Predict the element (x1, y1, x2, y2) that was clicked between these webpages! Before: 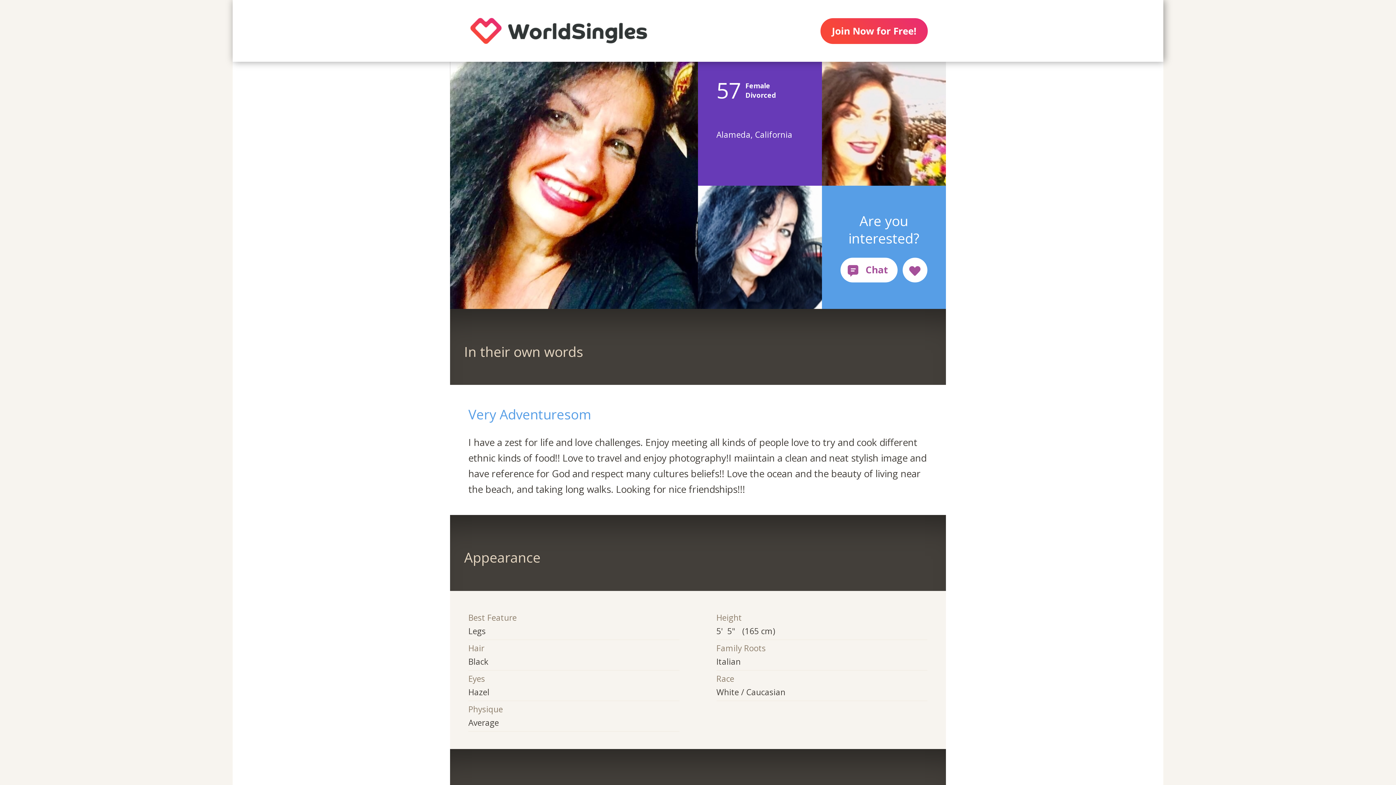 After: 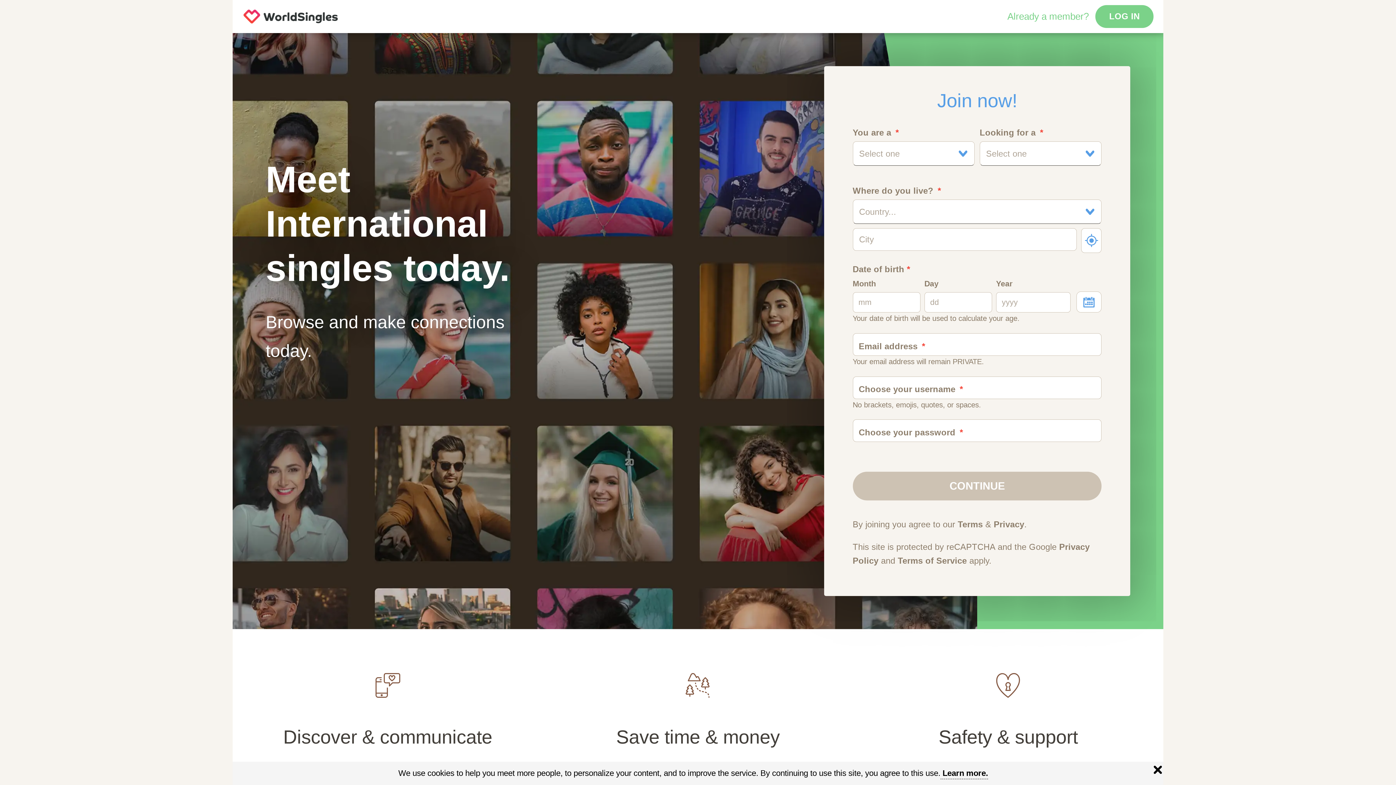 Action: bbox: (450, 0, 667, 61)